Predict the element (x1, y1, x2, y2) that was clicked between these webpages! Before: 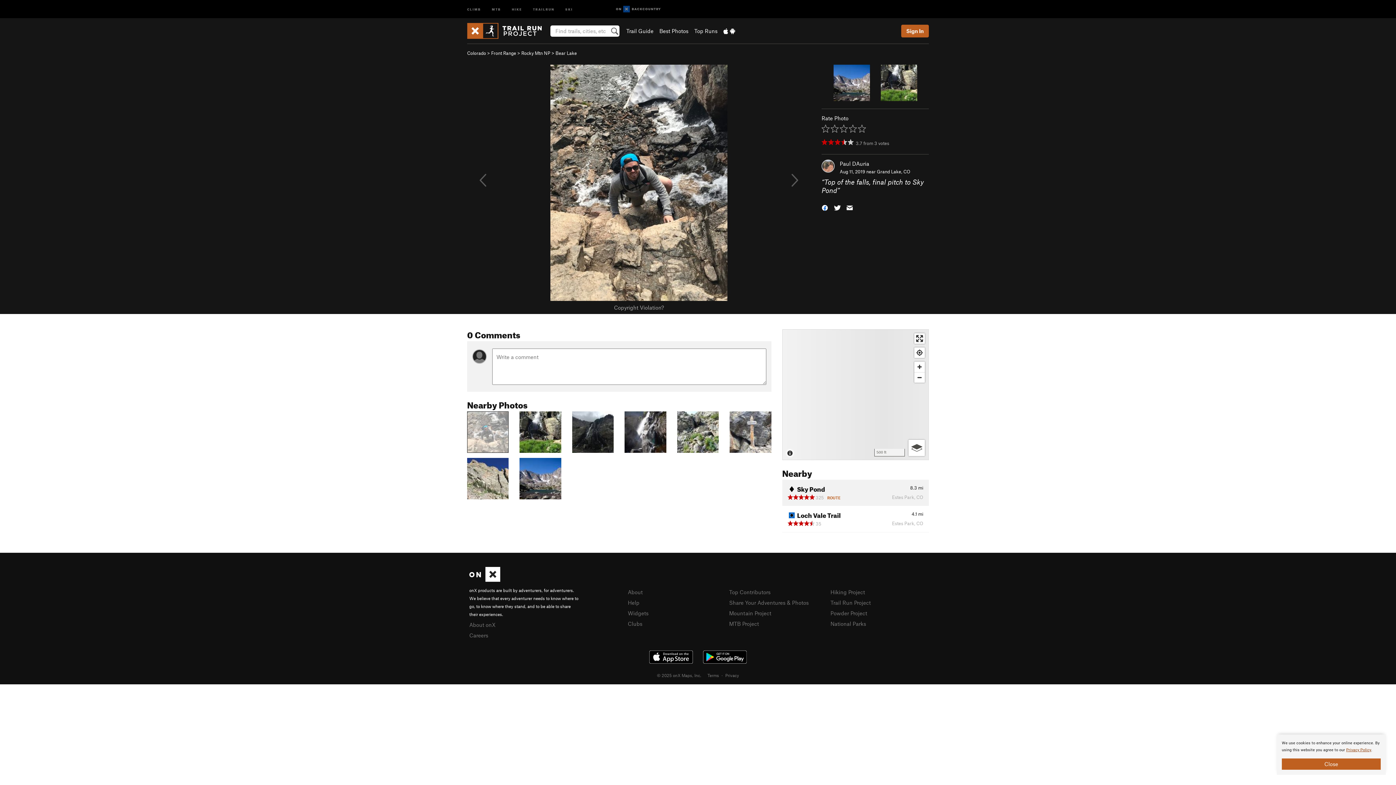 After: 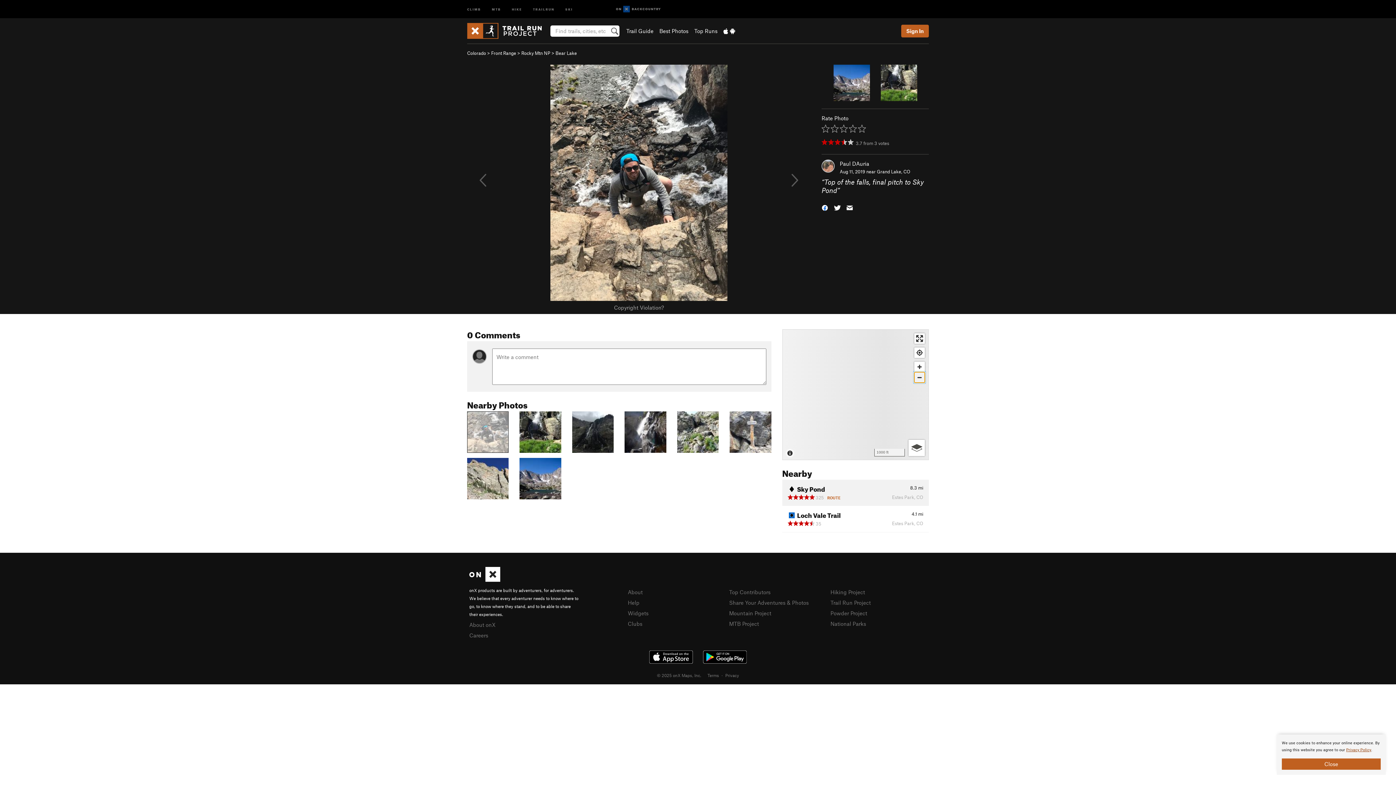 Action: bbox: (914, 372, 925, 382) label: Zoom out